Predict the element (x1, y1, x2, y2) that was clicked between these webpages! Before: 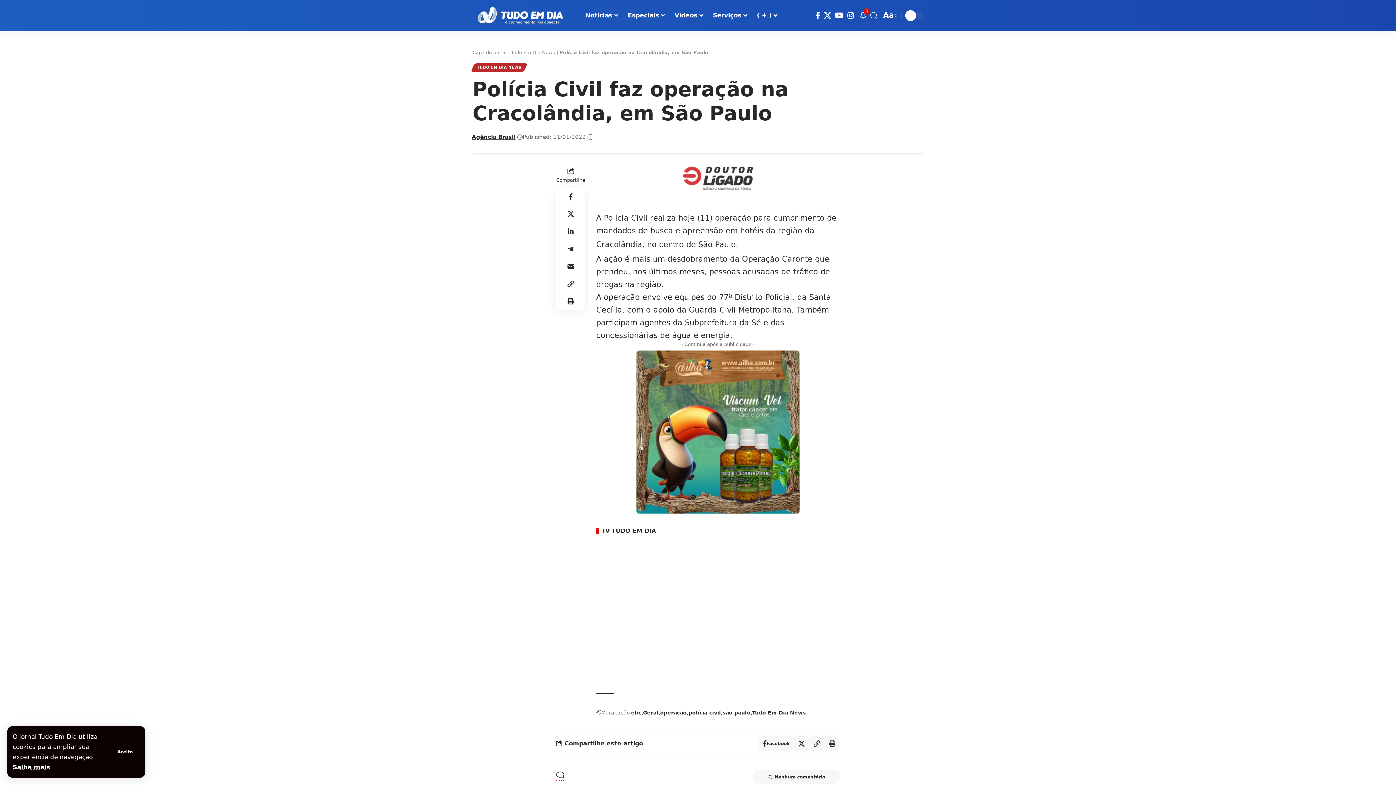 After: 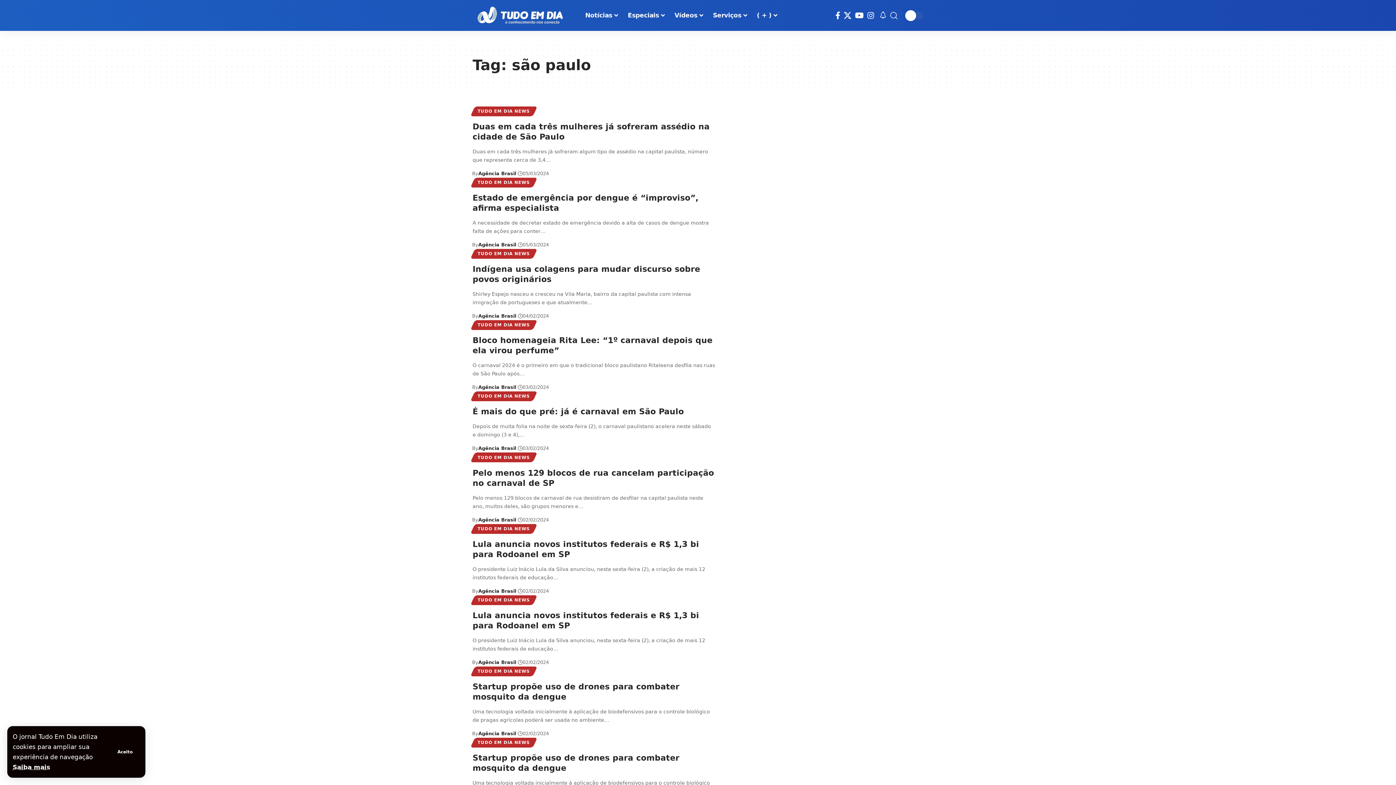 Action: bbox: (698, 240, 736, 249) label: São Paulo